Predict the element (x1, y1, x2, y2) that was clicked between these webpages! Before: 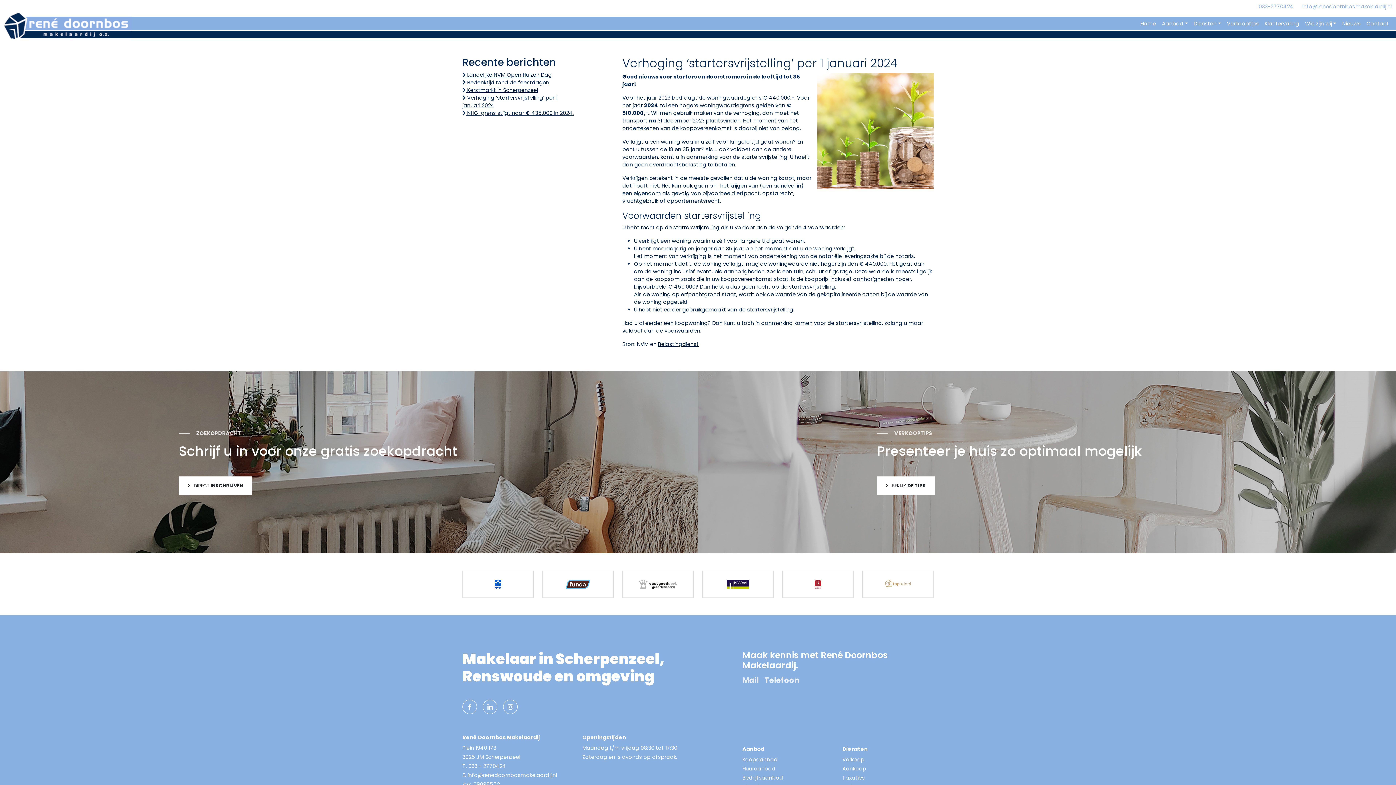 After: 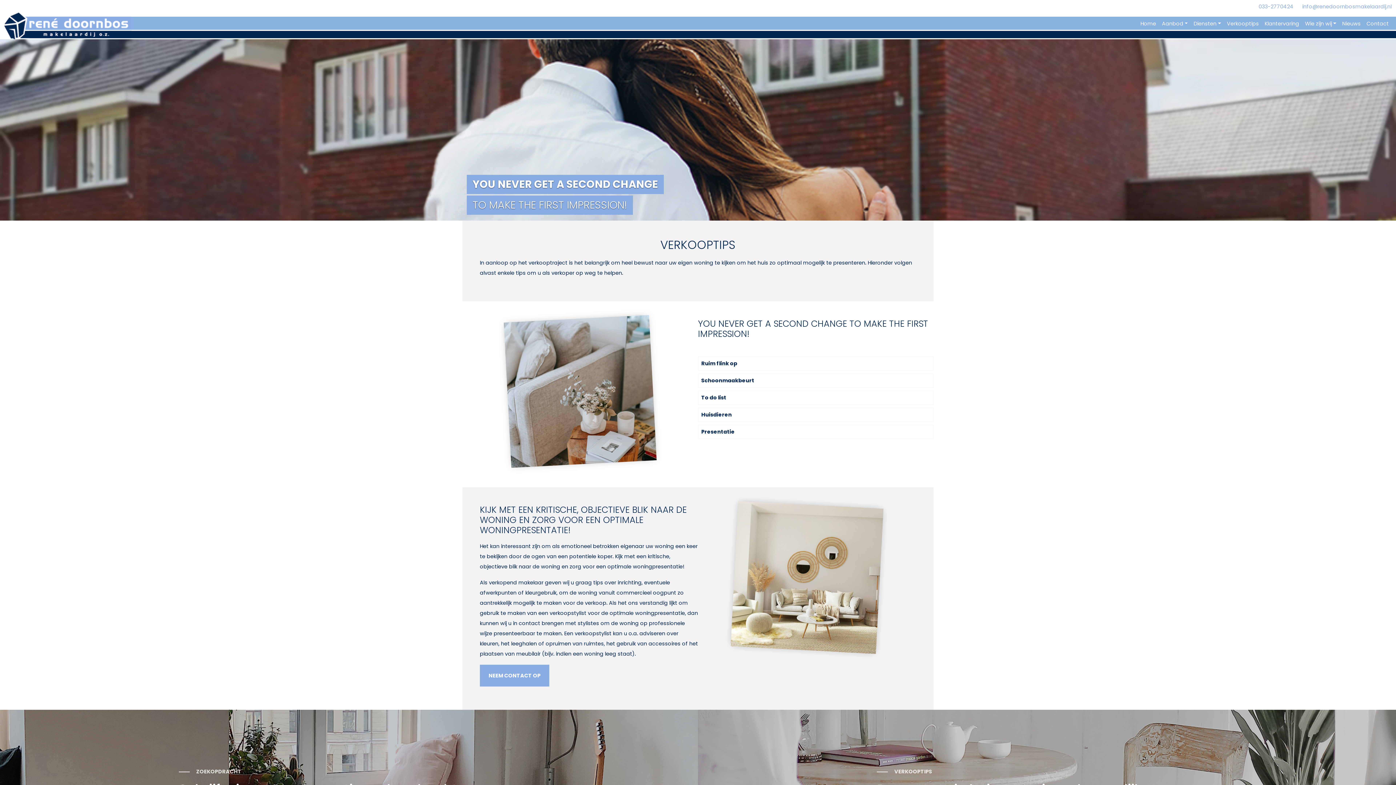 Action: label:  BEKIJK DE TIPS bbox: (877, 476, 934, 495)